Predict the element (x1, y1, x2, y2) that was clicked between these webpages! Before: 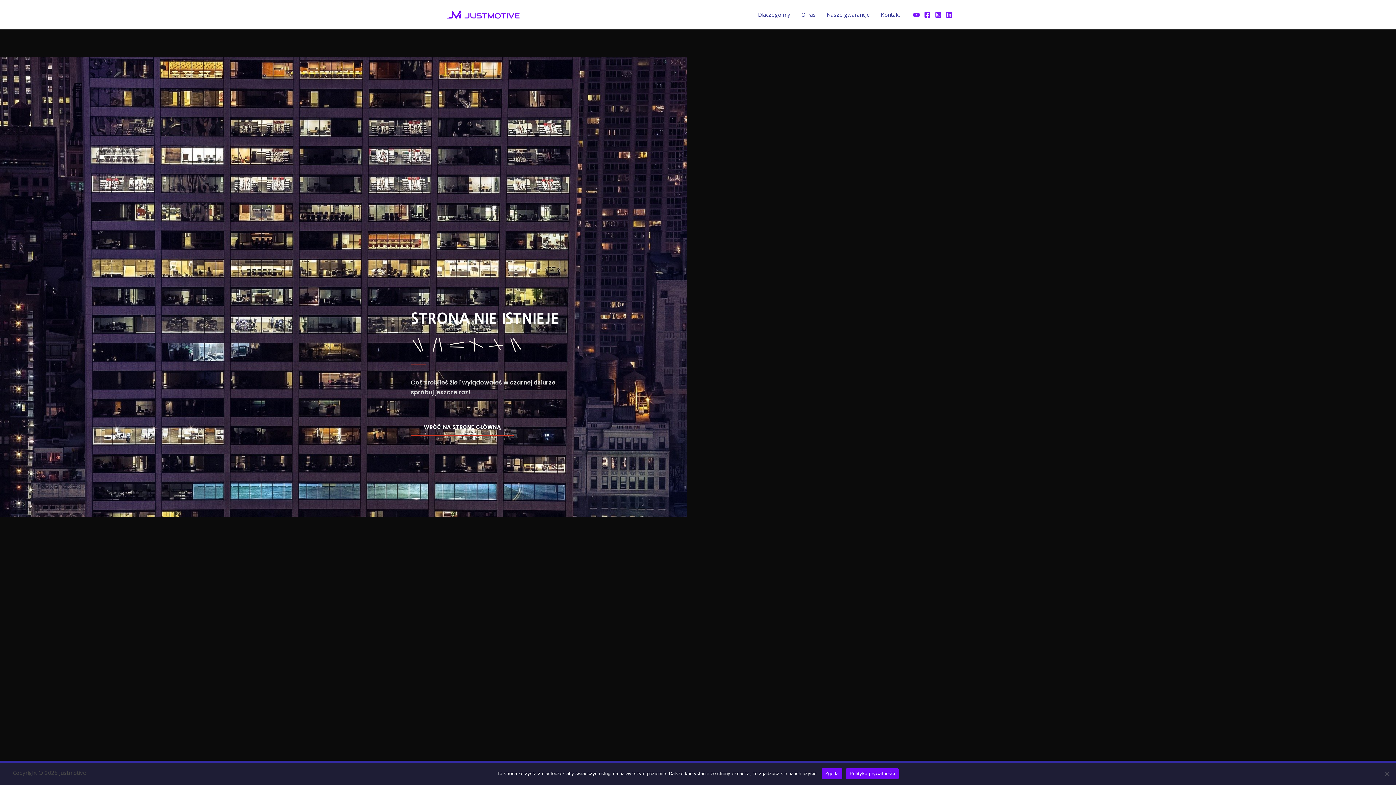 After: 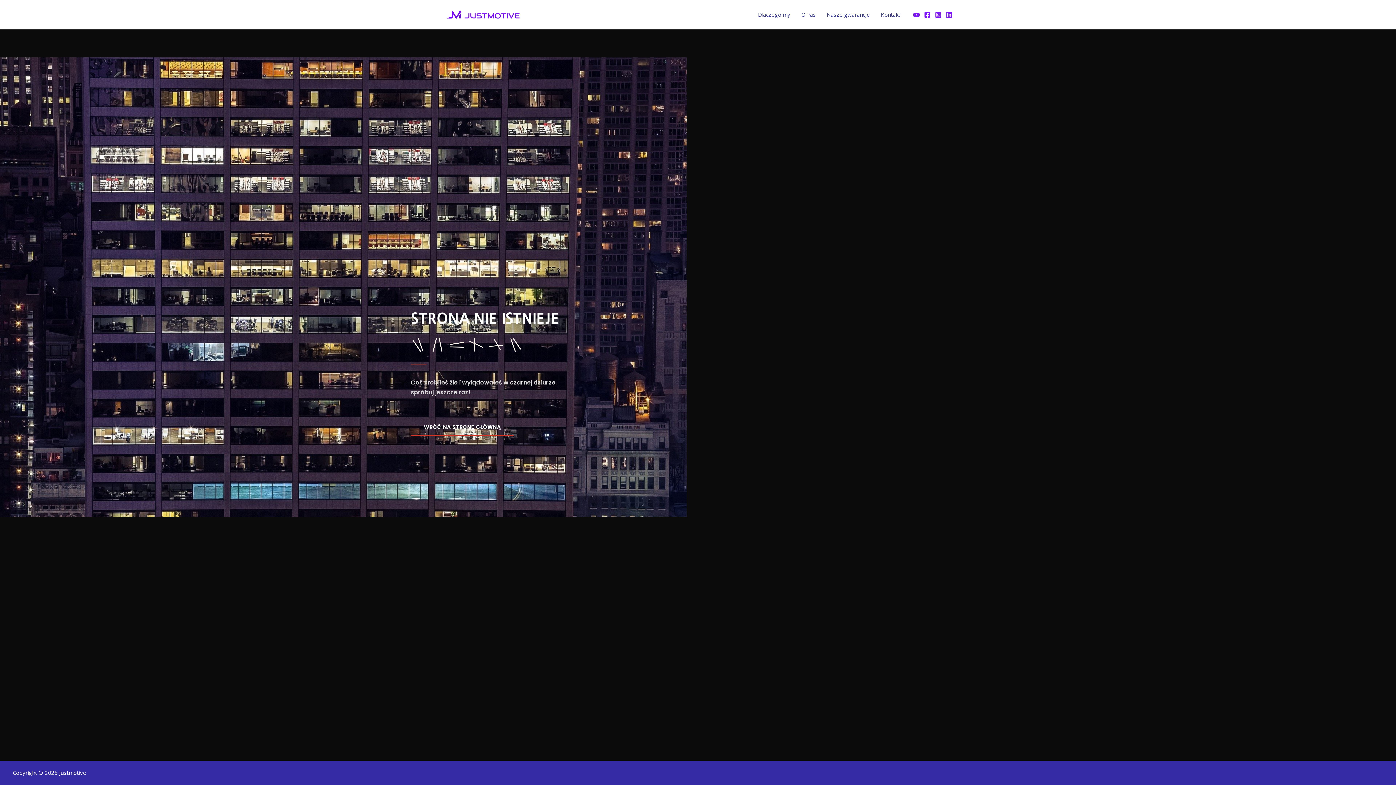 Action: label: Zgoda bbox: (821, 768, 842, 779)